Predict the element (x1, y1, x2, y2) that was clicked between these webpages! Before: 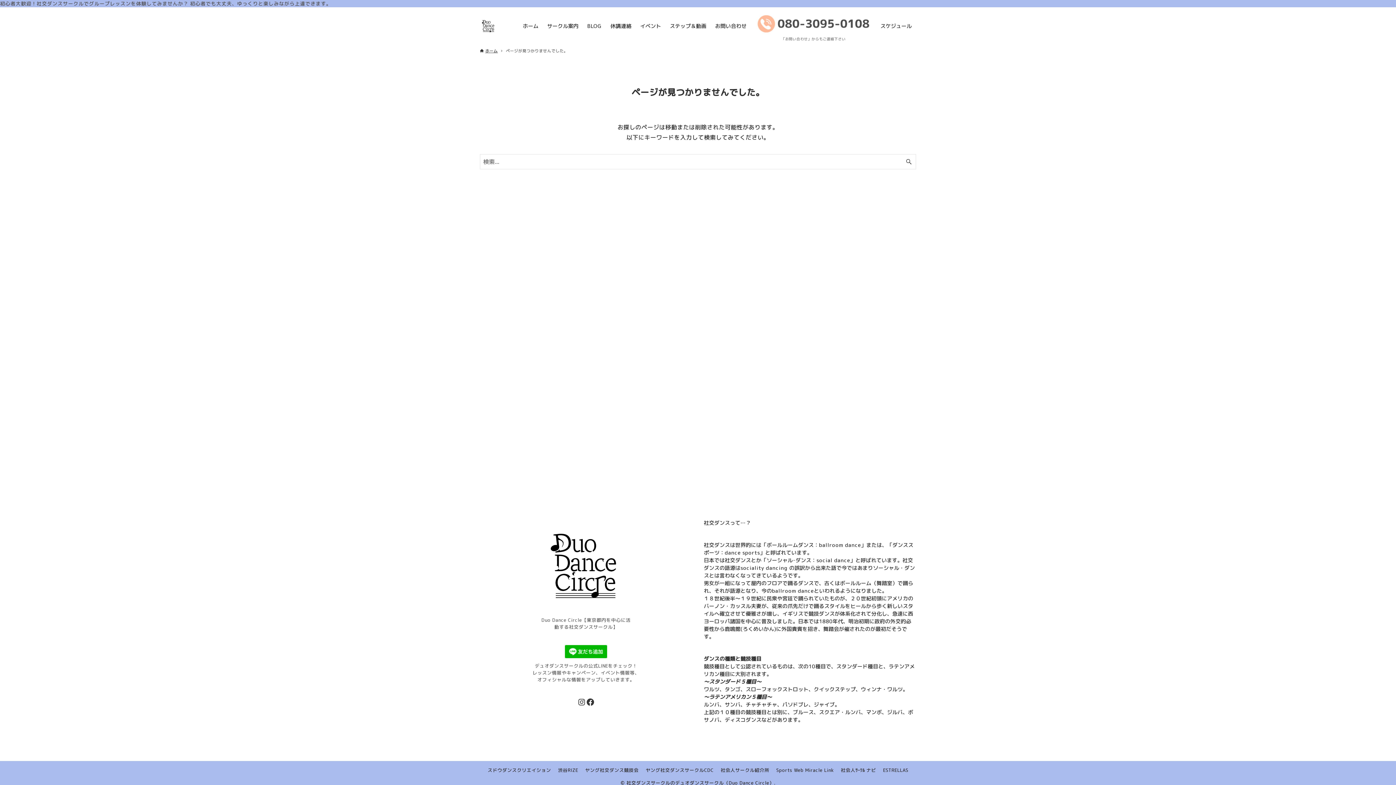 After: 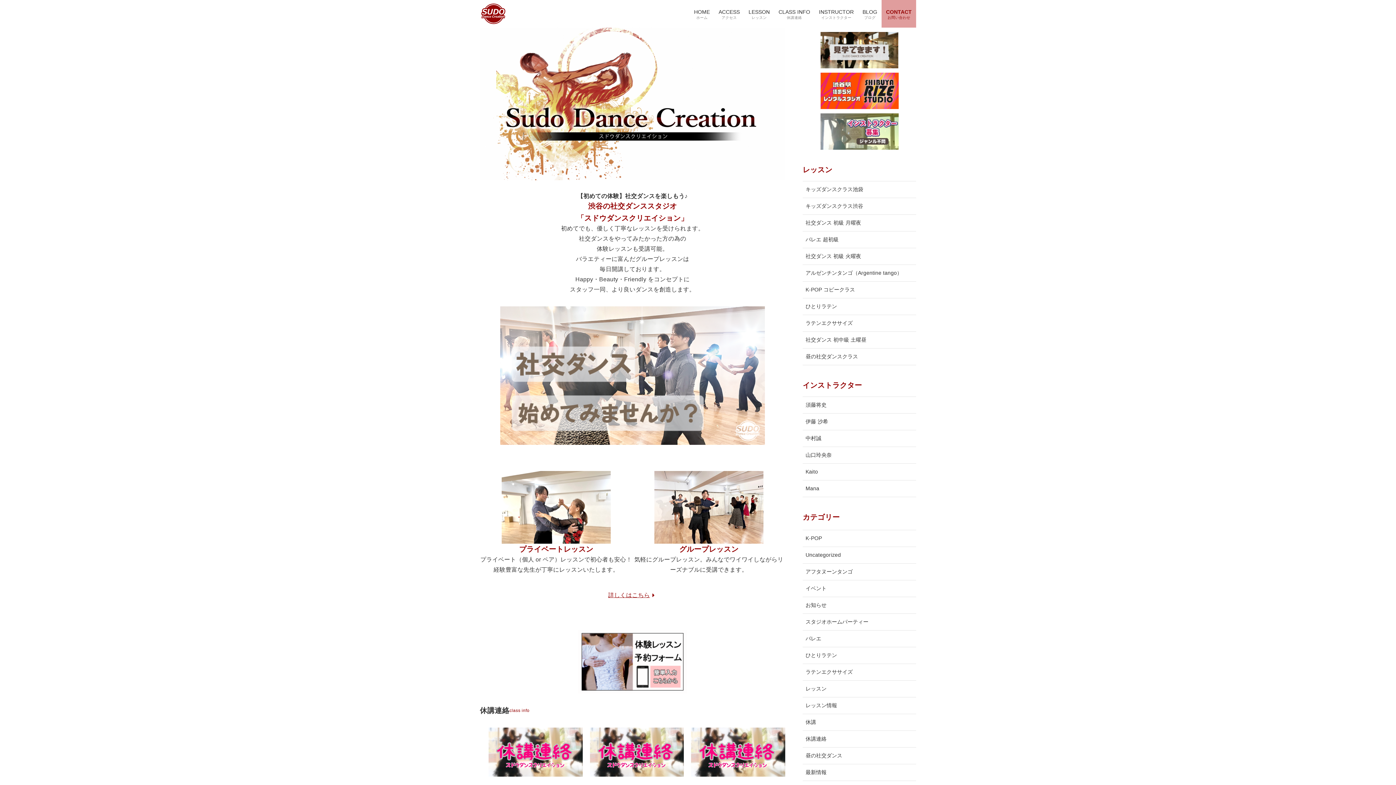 Action: label: スドウダンスクリエイション bbox: (484, 767, 554, 774)